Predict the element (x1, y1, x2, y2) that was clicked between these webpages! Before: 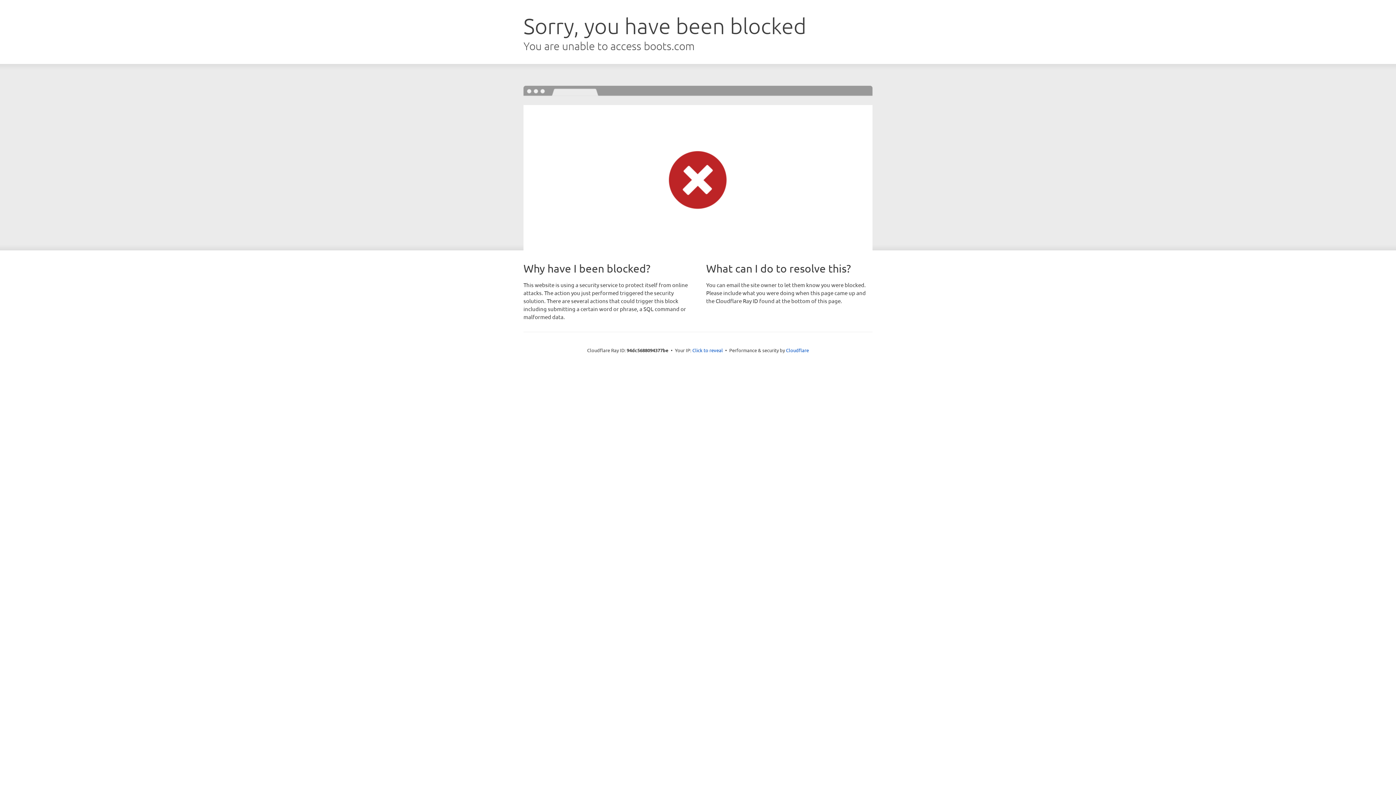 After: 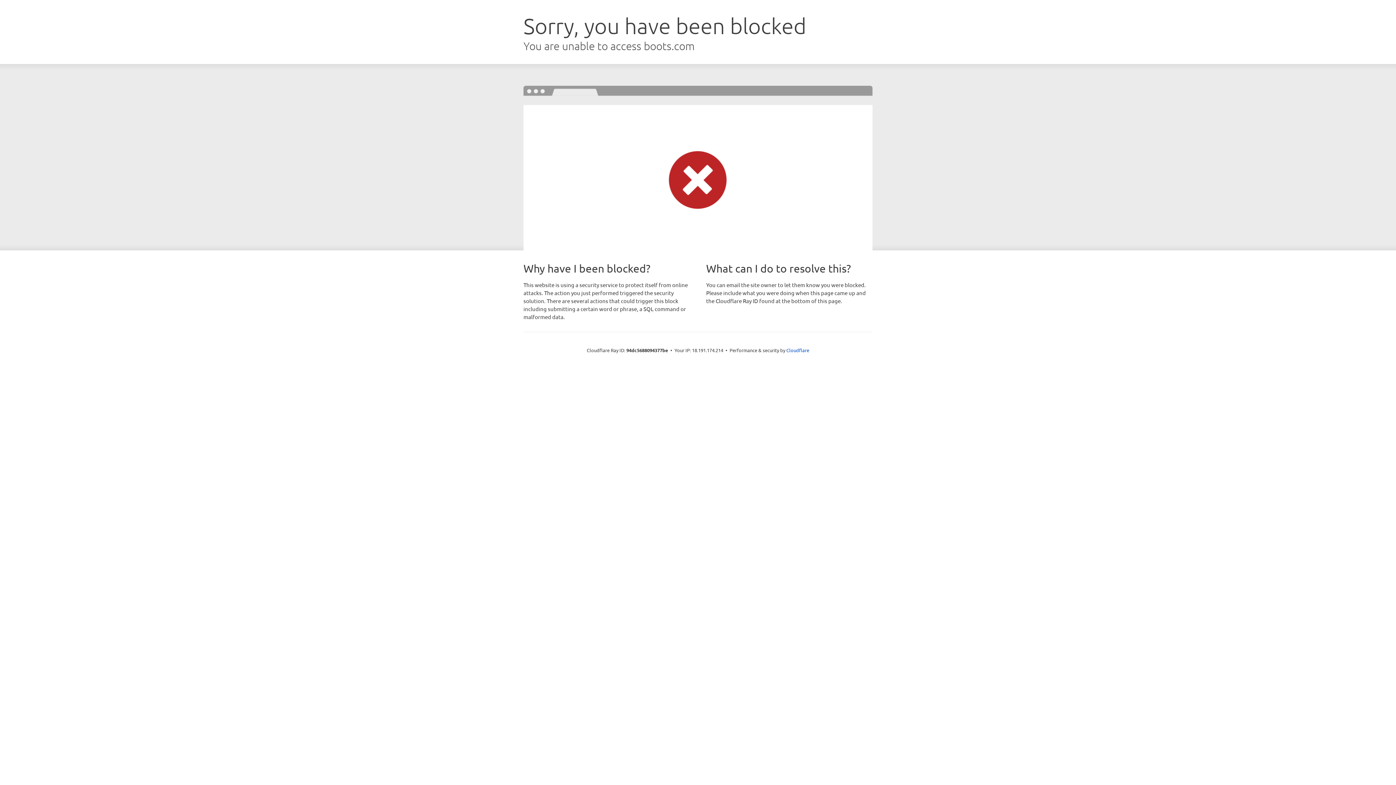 Action: bbox: (692, 346, 723, 353) label: Click to reveal